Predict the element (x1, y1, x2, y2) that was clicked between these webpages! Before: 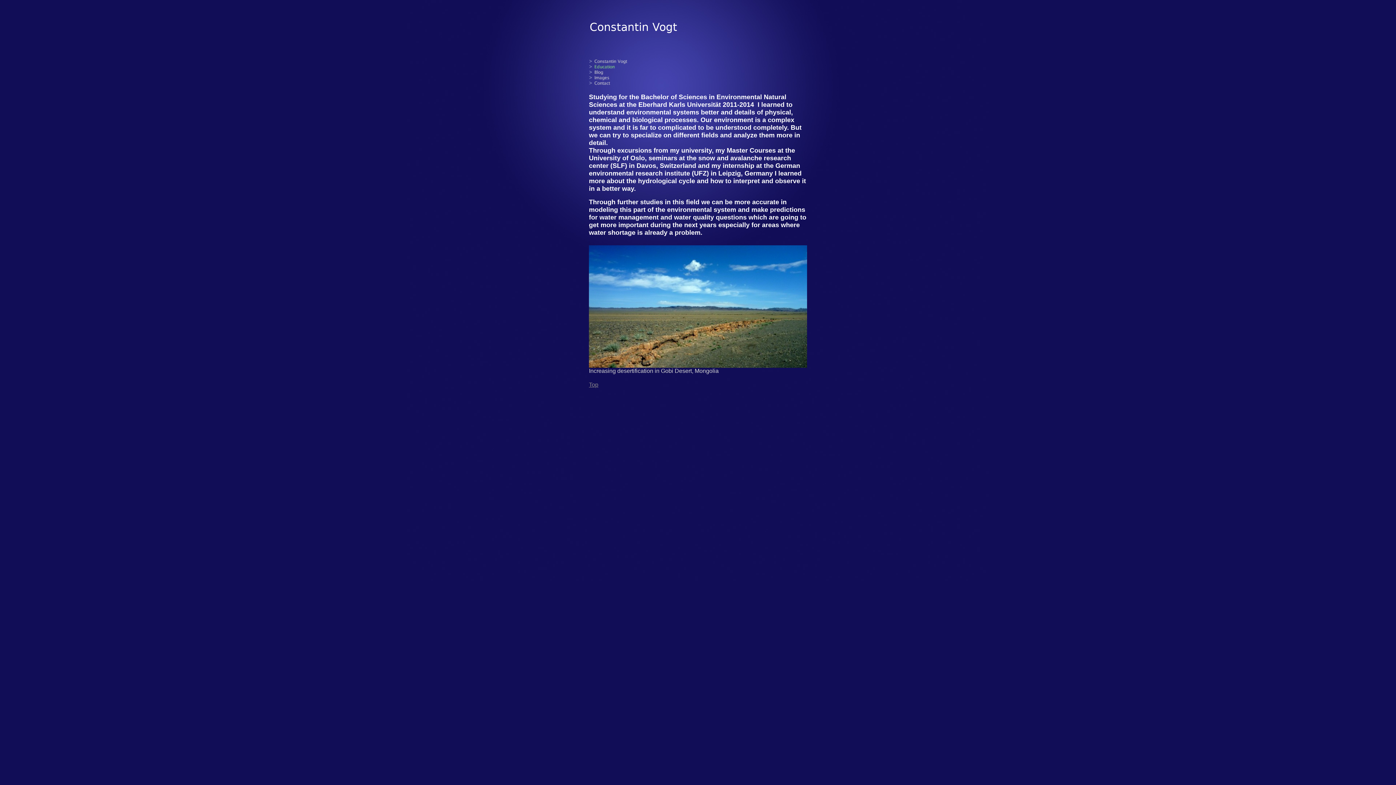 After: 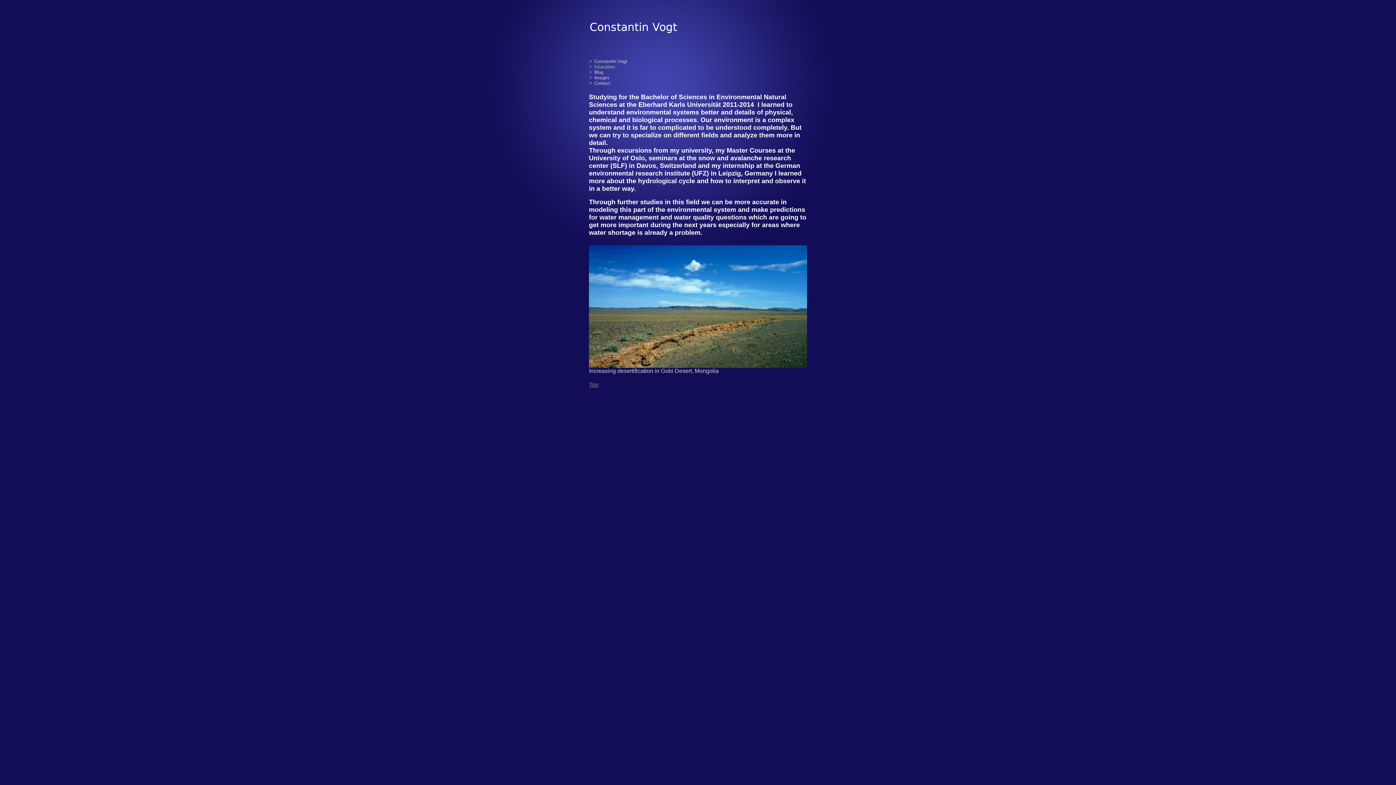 Action: label: Top bbox: (589, 381, 598, 388)